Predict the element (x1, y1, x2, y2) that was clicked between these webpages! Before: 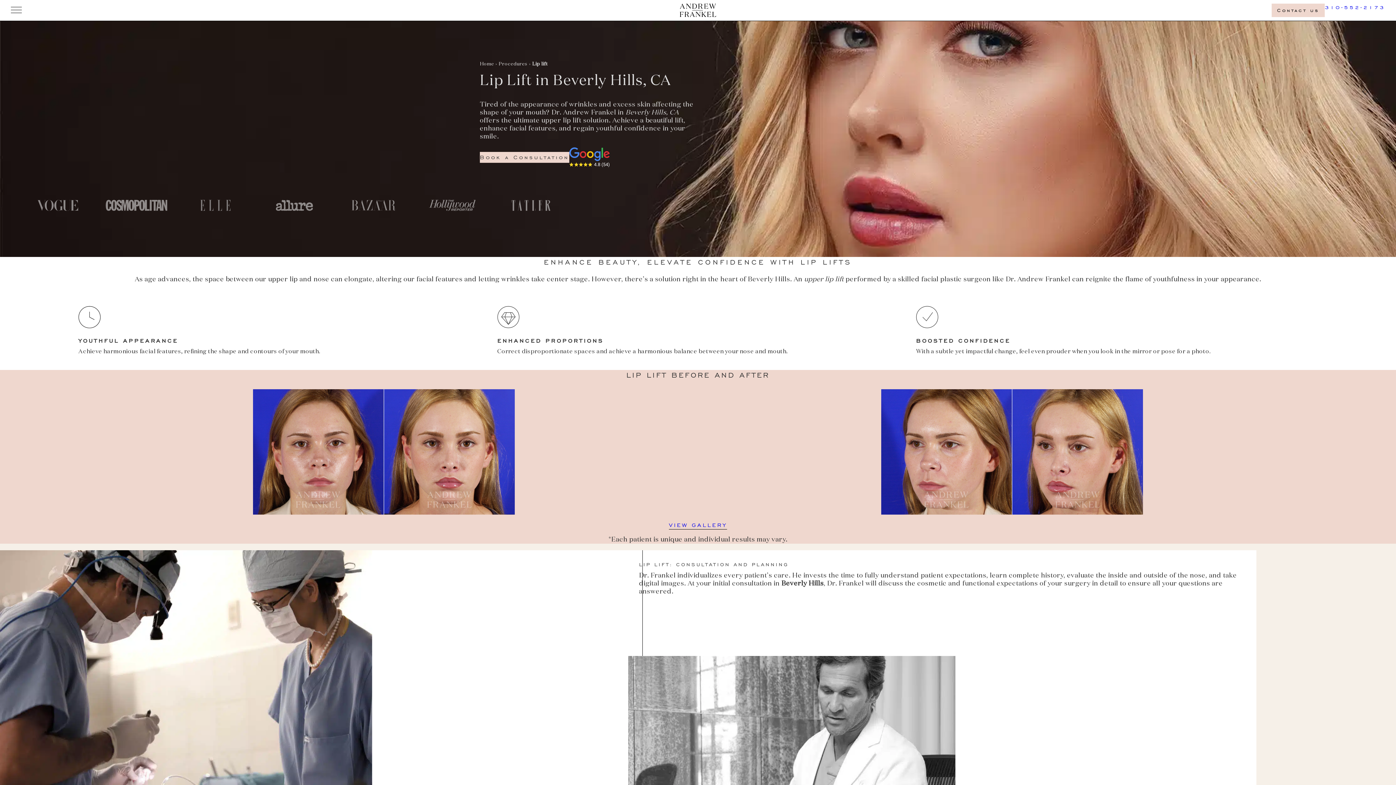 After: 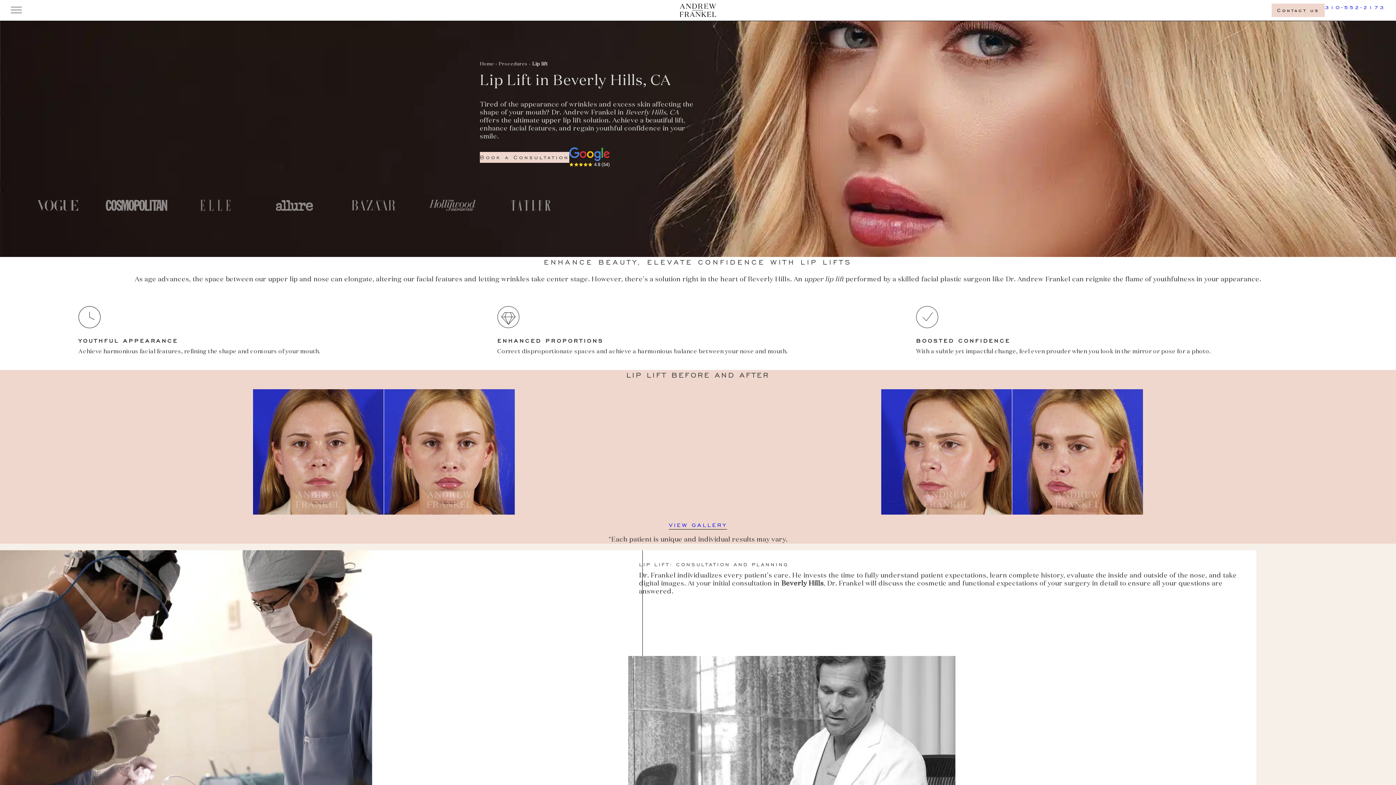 Action: bbox: (1325, 4, 1385, 10) label: 310-552-2173